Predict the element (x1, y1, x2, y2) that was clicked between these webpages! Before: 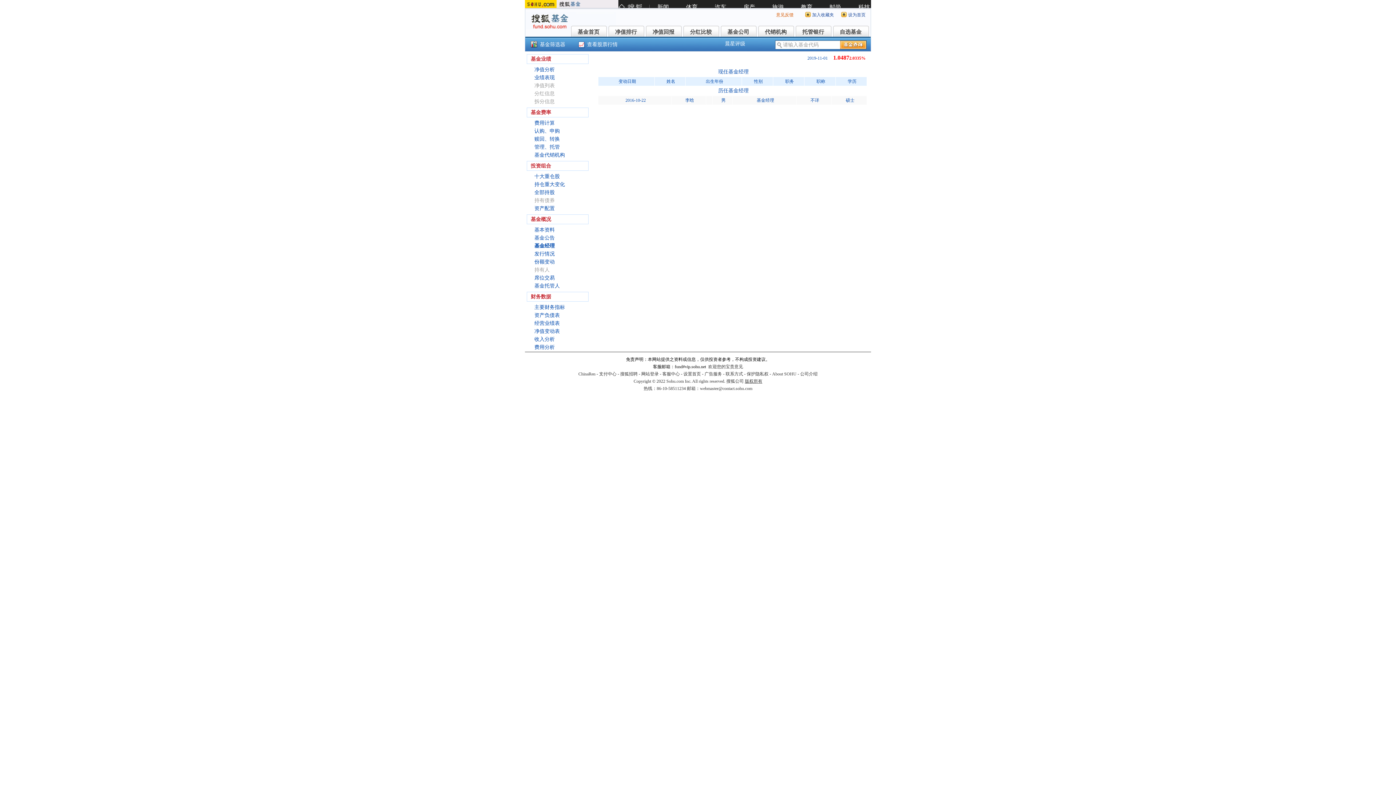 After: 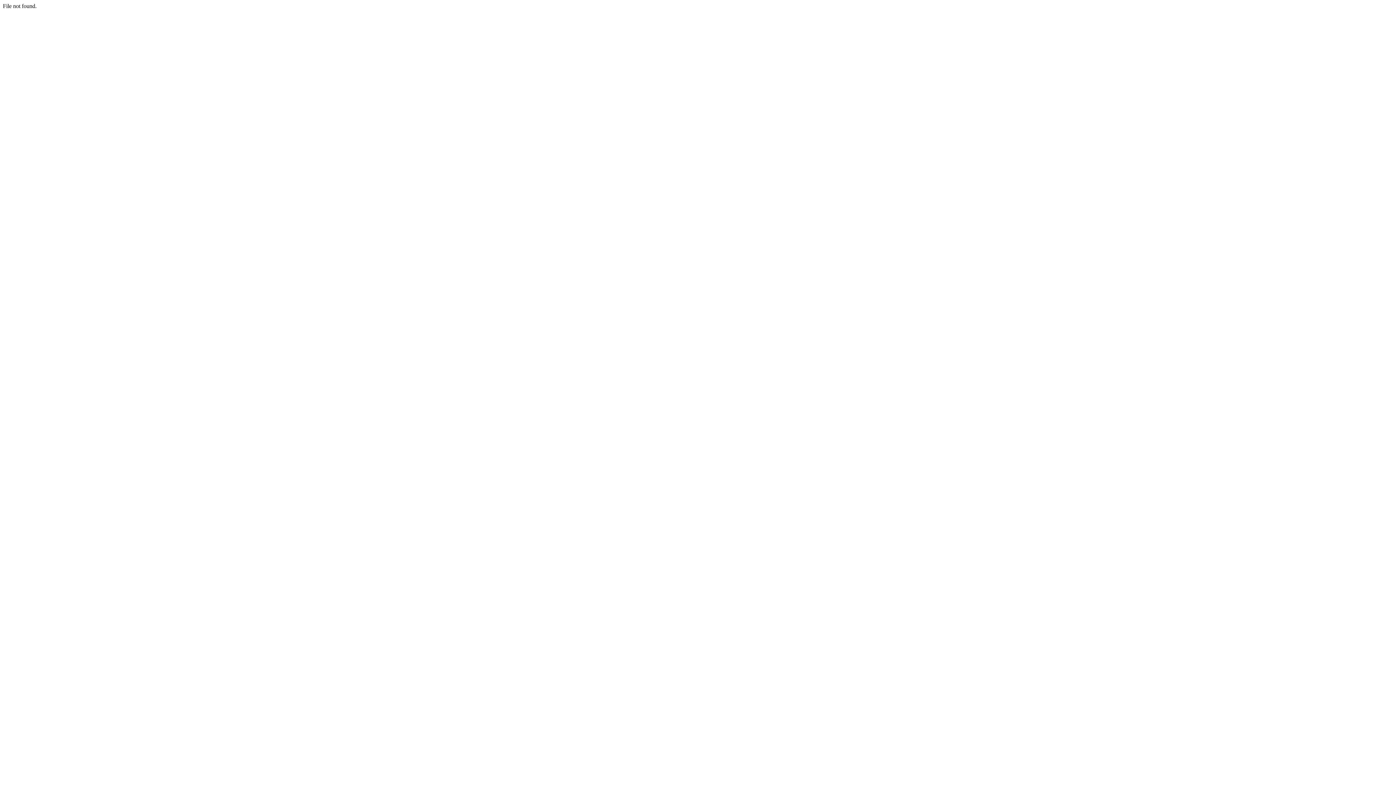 Action: label: 晨星评级 bbox: (725, 41, 745, 46)